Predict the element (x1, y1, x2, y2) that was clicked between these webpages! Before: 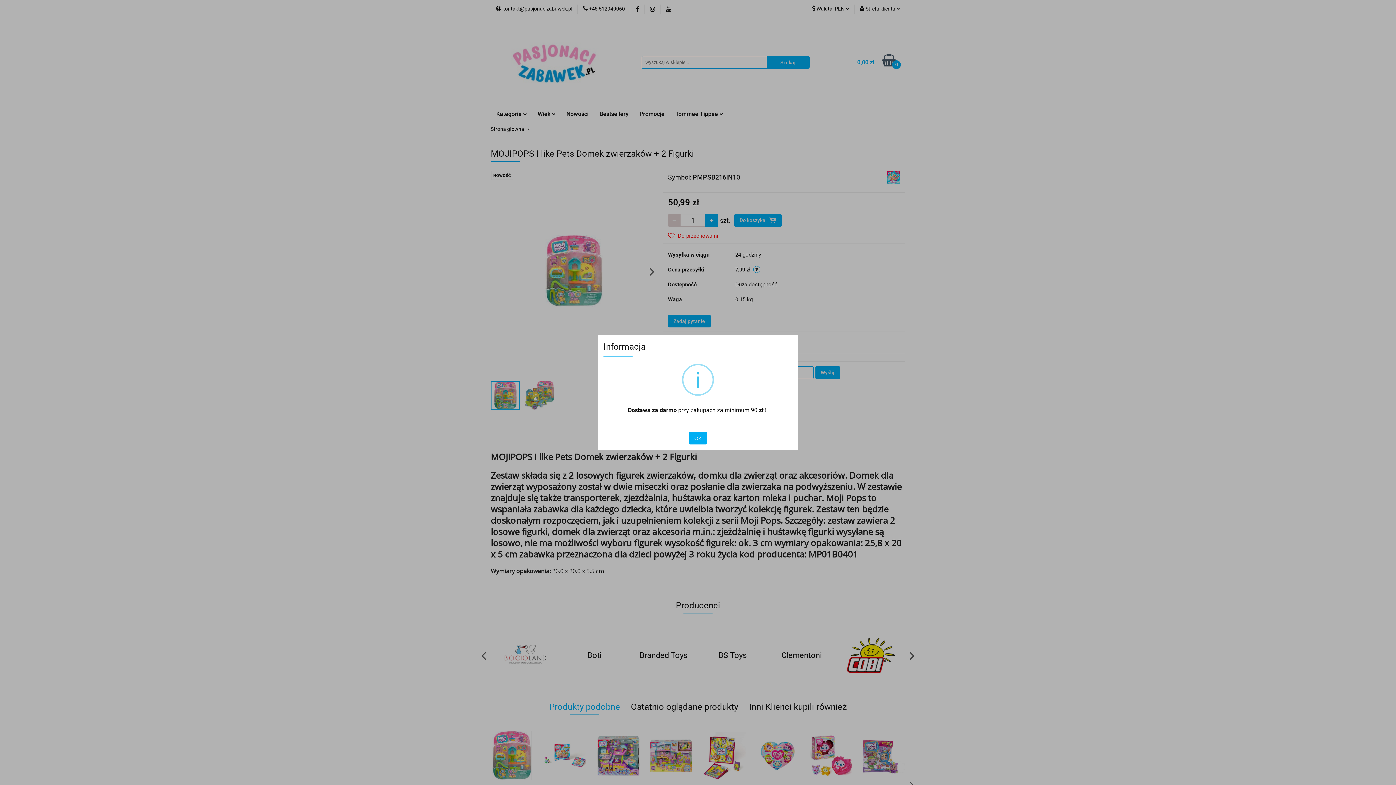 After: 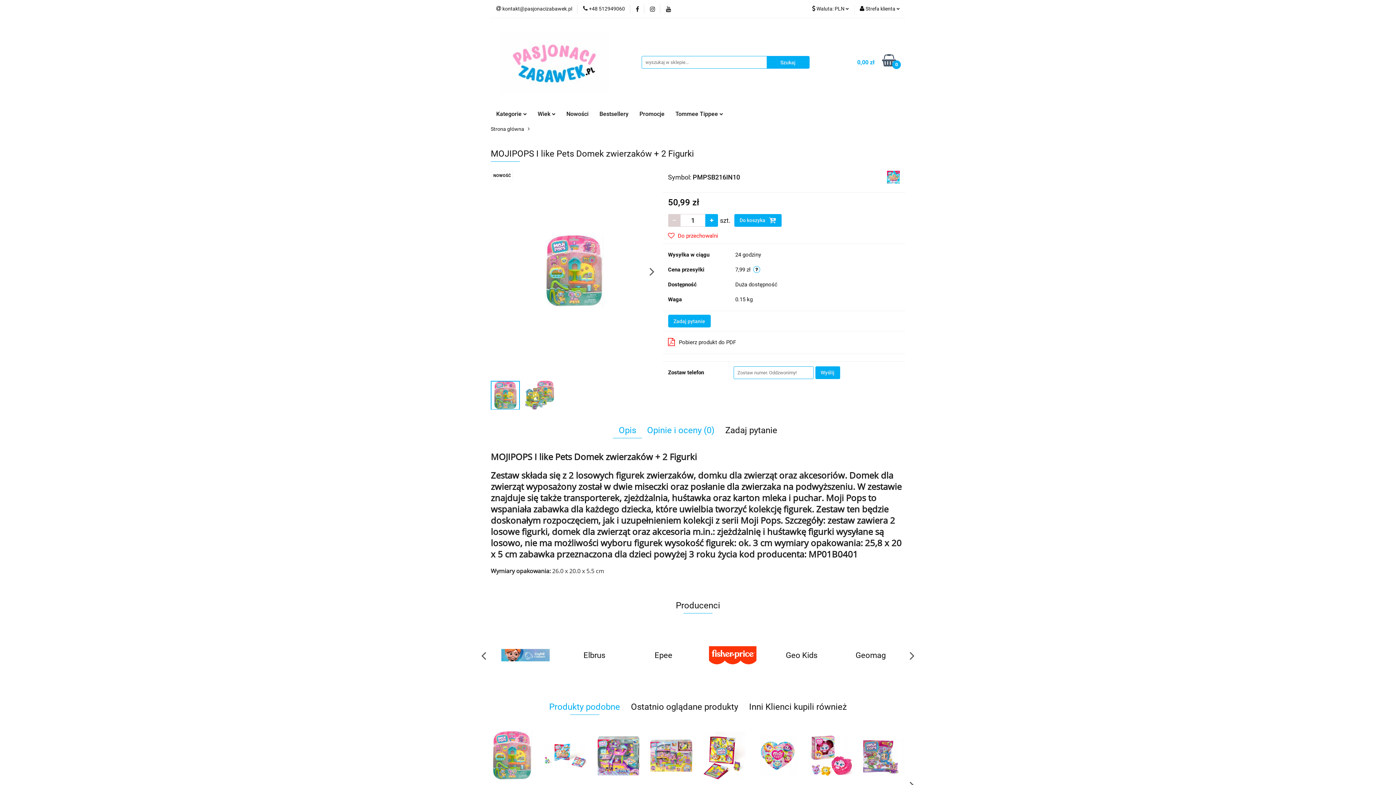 Action: bbox: (689, 432, 707, 444) label: OK